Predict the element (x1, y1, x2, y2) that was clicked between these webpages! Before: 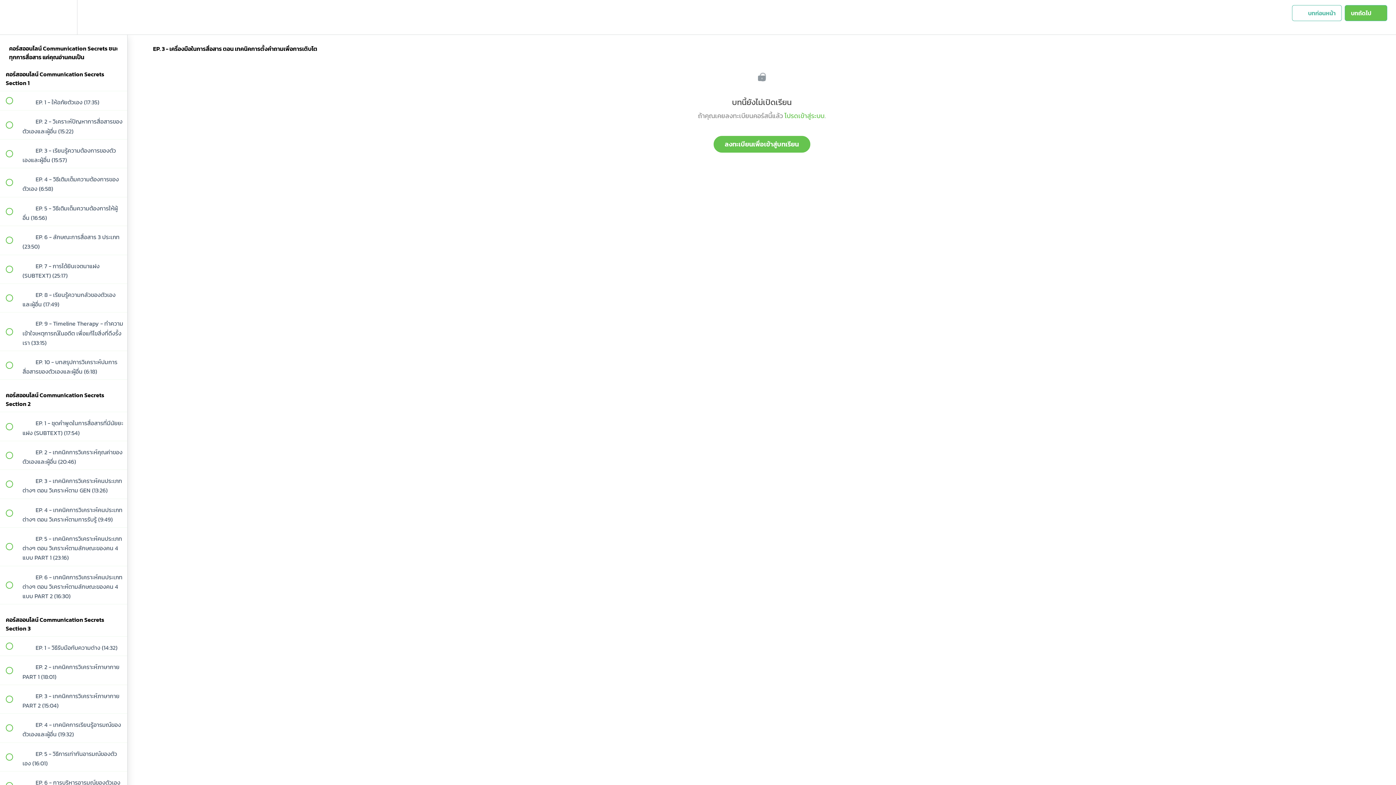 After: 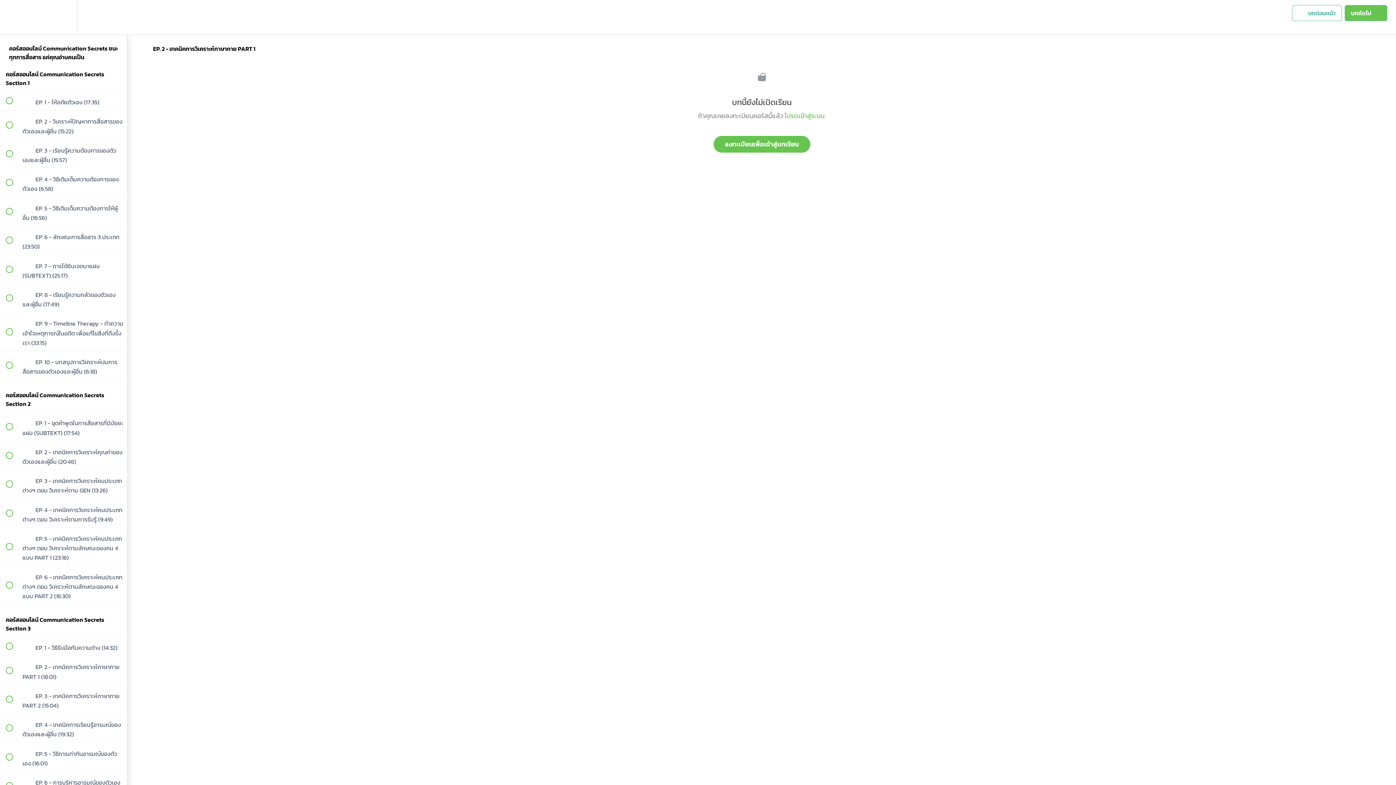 Action: bbox: (0, 656, 127, 685) label:  
 EP. 2 - เทคนิคการวิเคราะห์ภาษากาย PART 1 (18:01)